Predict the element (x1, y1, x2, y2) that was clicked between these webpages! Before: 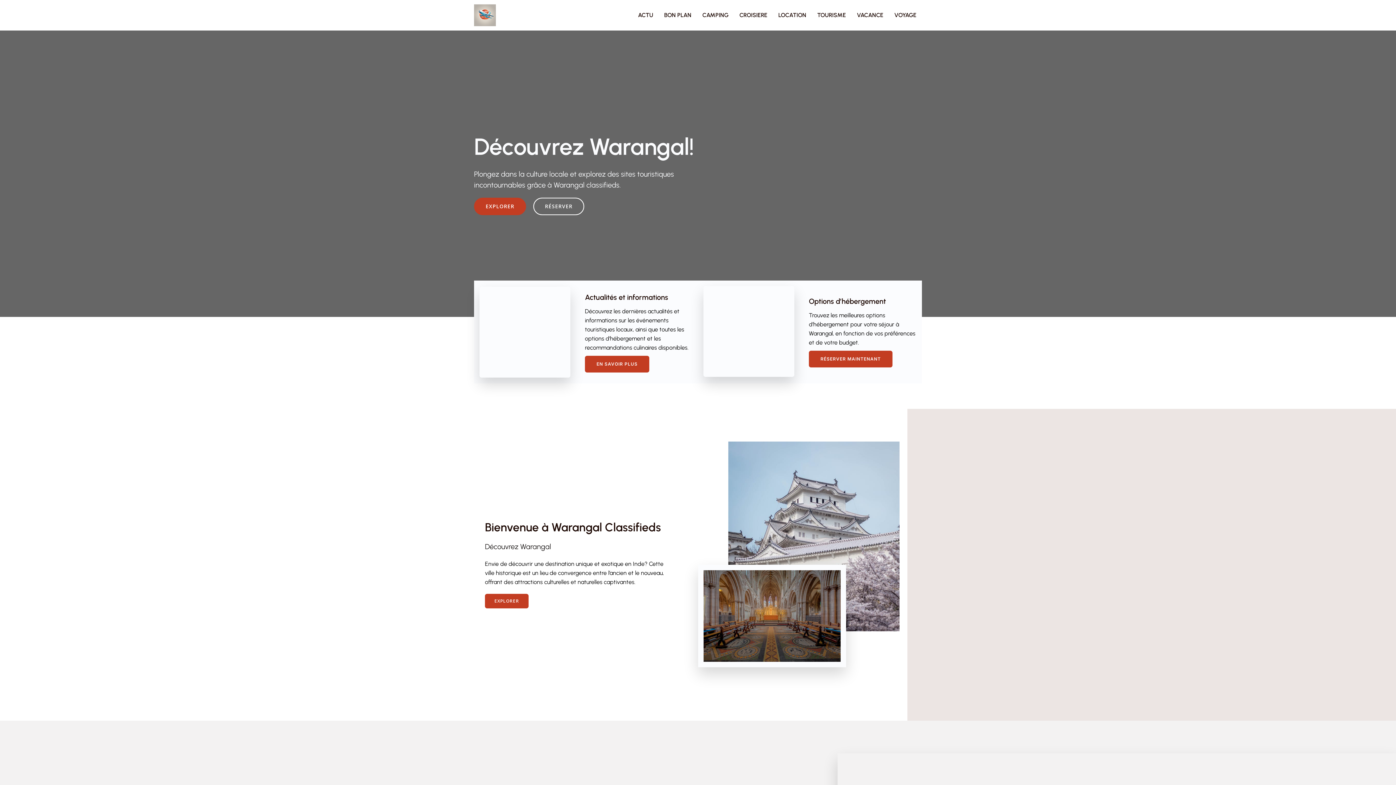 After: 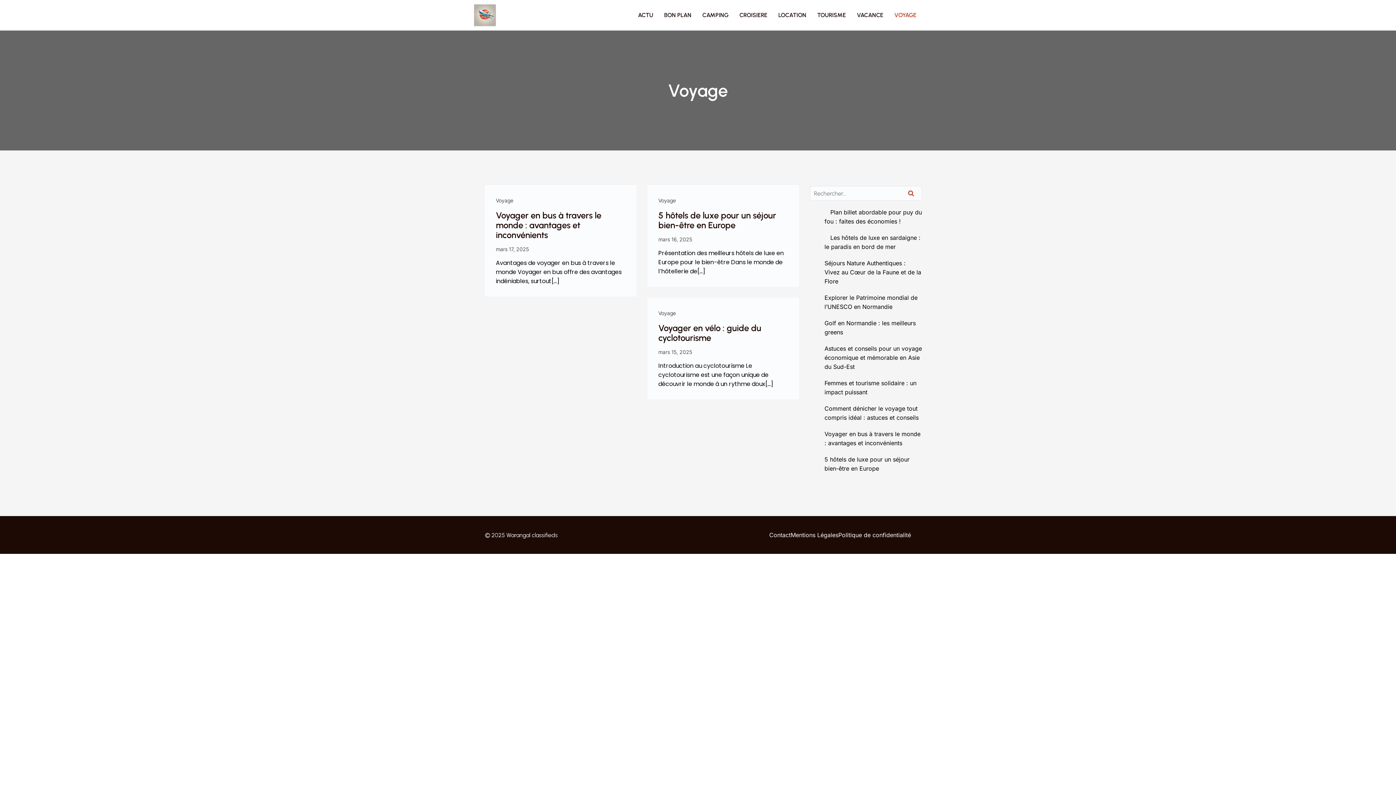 Action: label: VOYAGE bbox: (889, 0, 922, 30)